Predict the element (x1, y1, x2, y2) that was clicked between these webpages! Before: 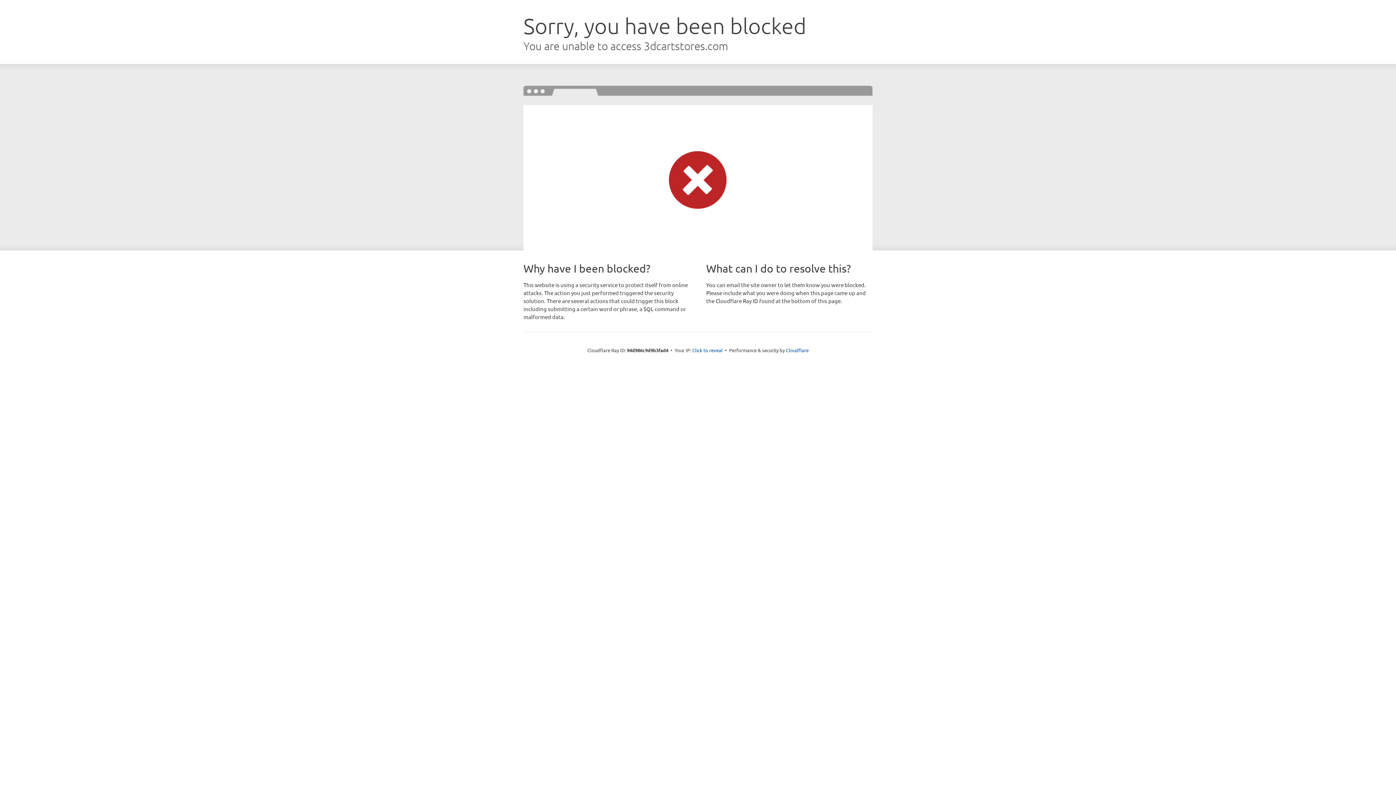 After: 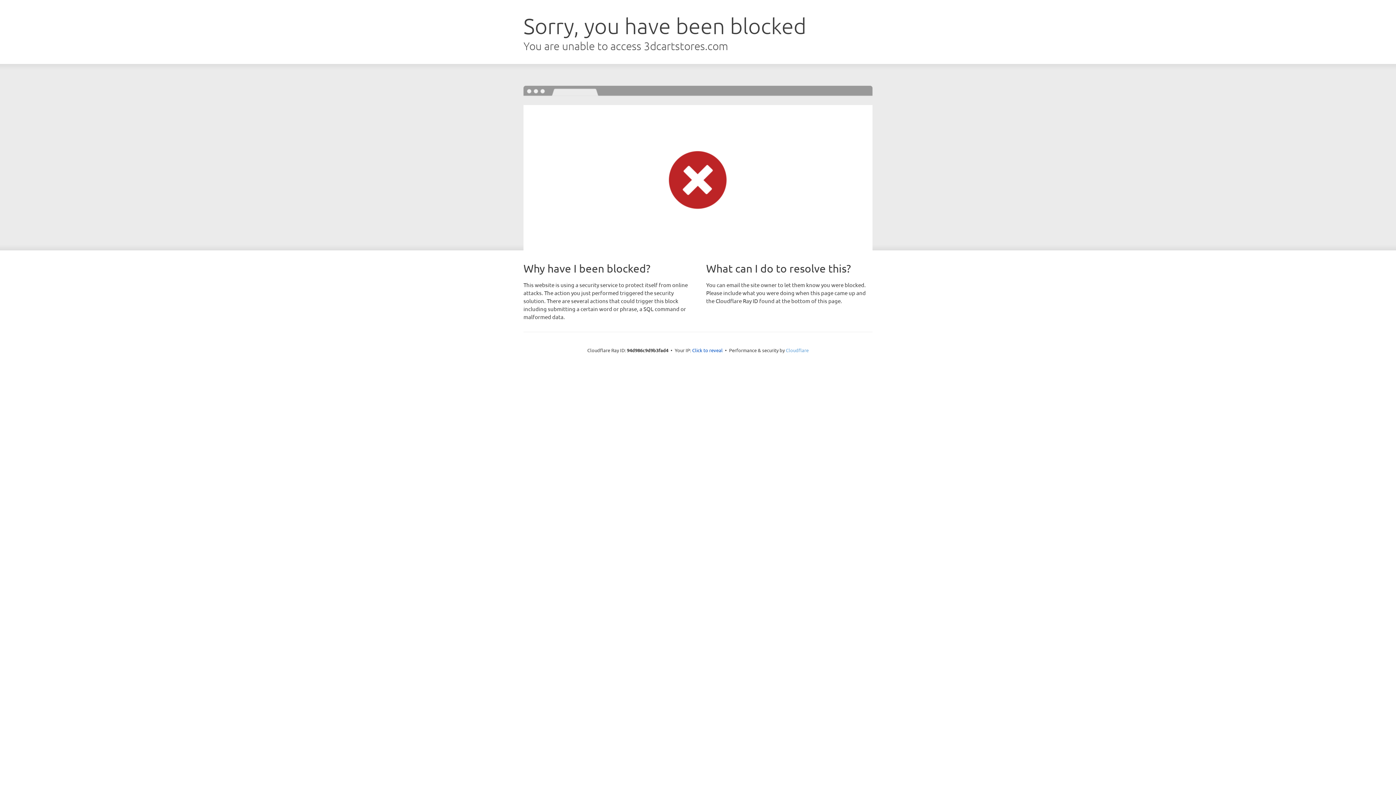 Action: label: Cloudflare bbox: (786, 347, 808, 353)